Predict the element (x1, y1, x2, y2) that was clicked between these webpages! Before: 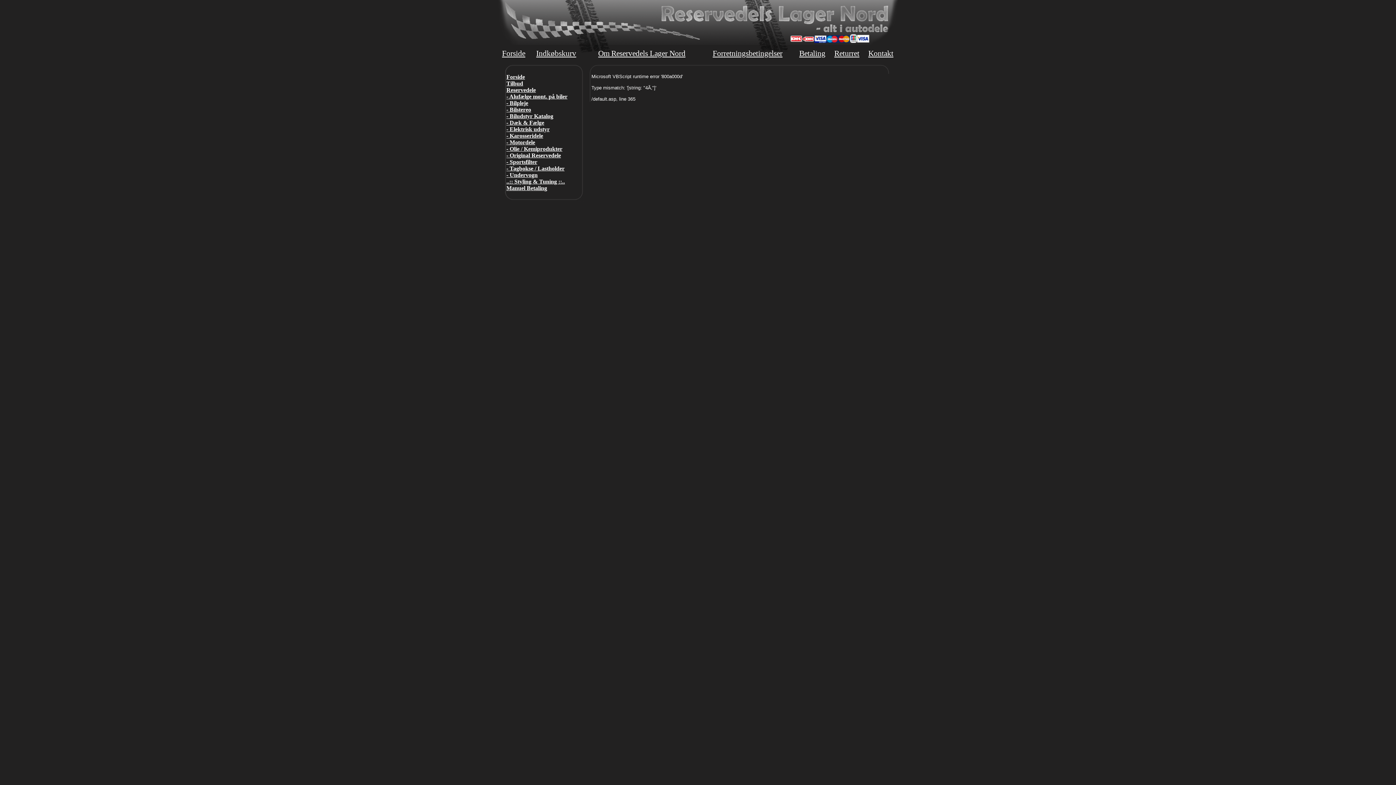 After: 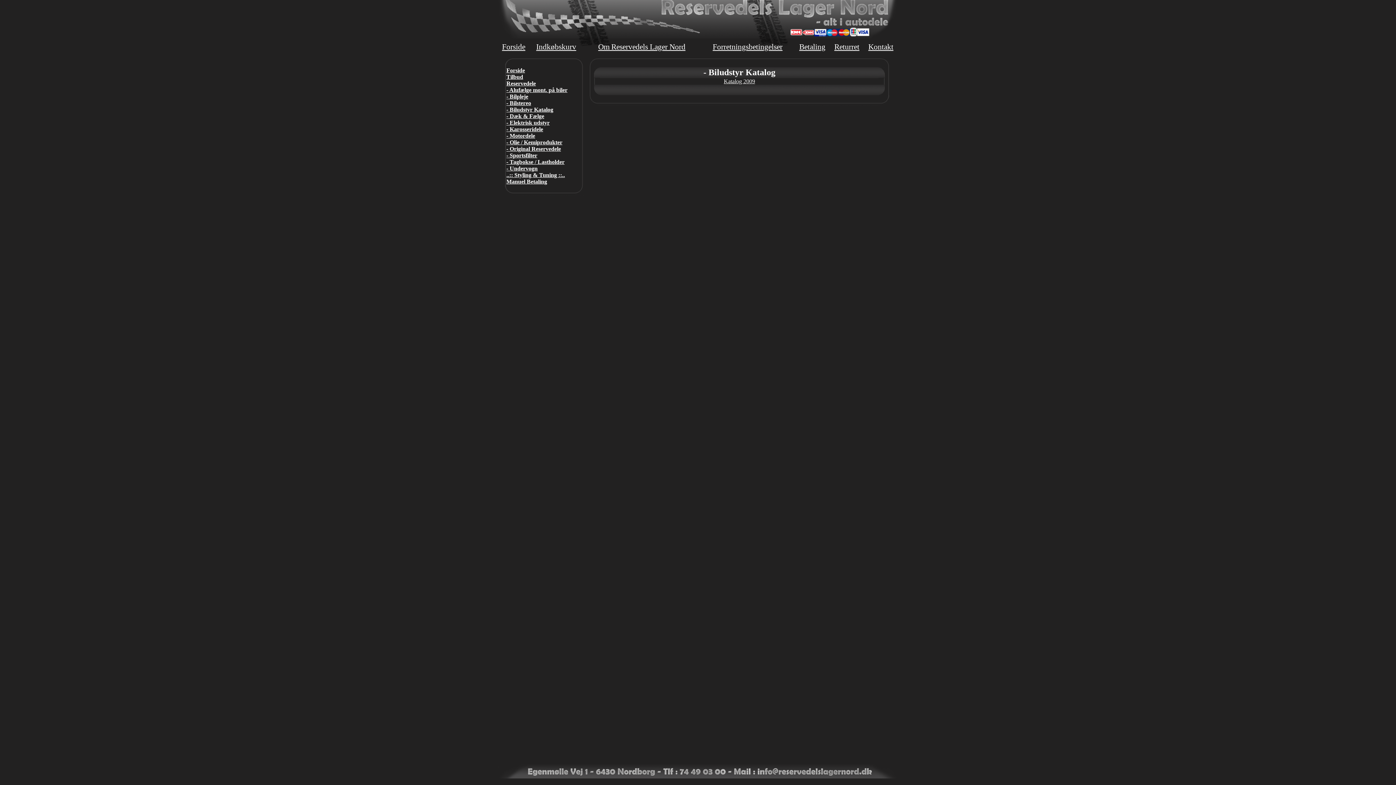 Action: bbox: (506, 113, 553, 119) label: - Biludstyr Katalog